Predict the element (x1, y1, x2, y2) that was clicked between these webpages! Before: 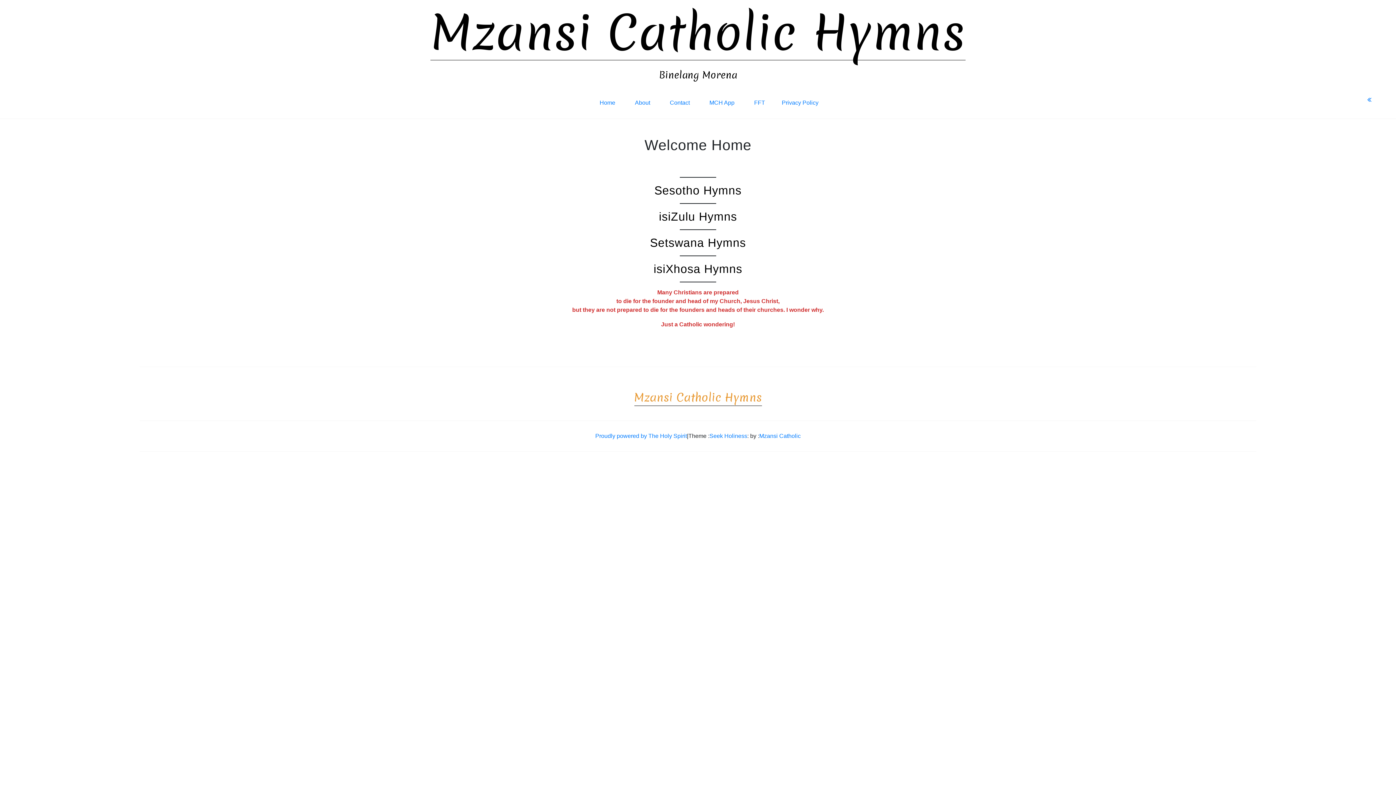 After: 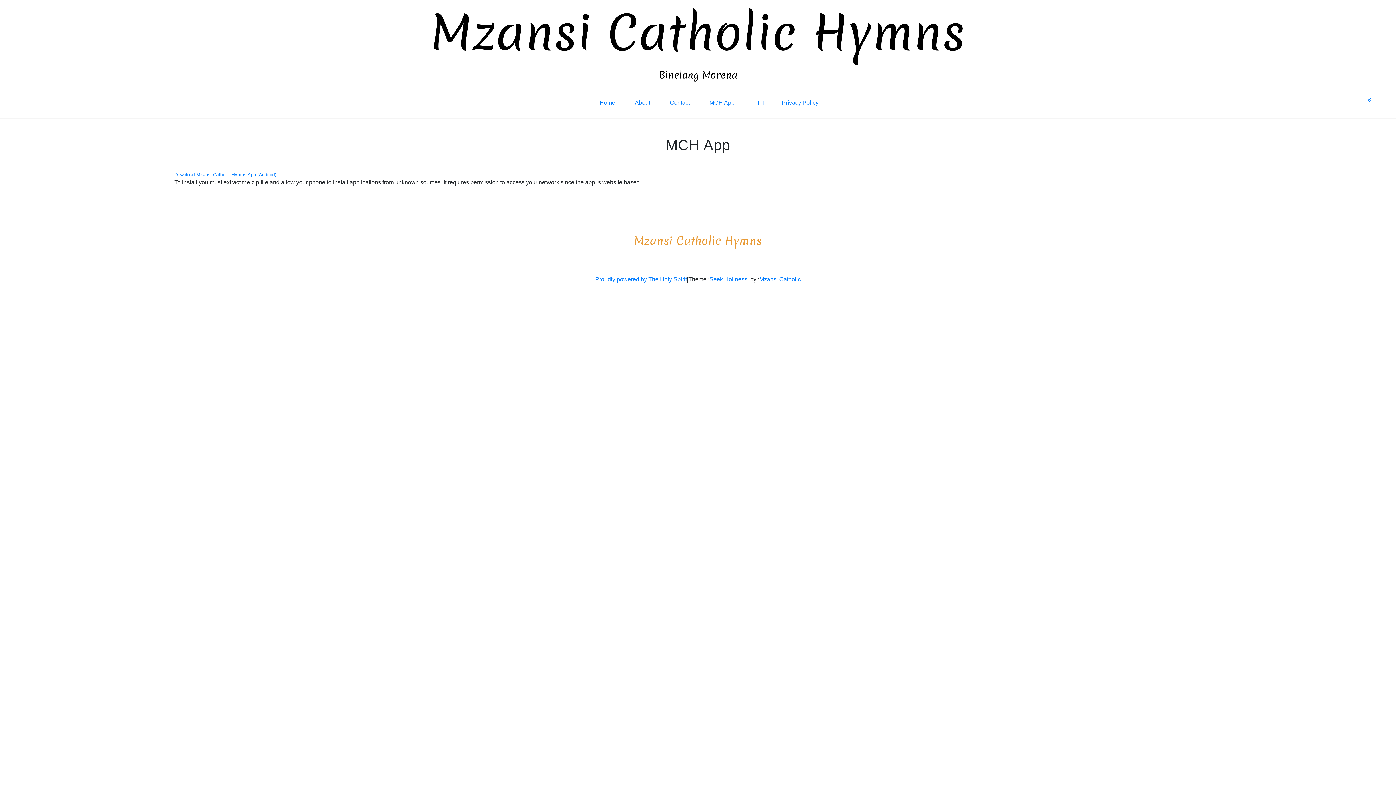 Action: label: MCH App bbox: (704, 92, 740, 112)